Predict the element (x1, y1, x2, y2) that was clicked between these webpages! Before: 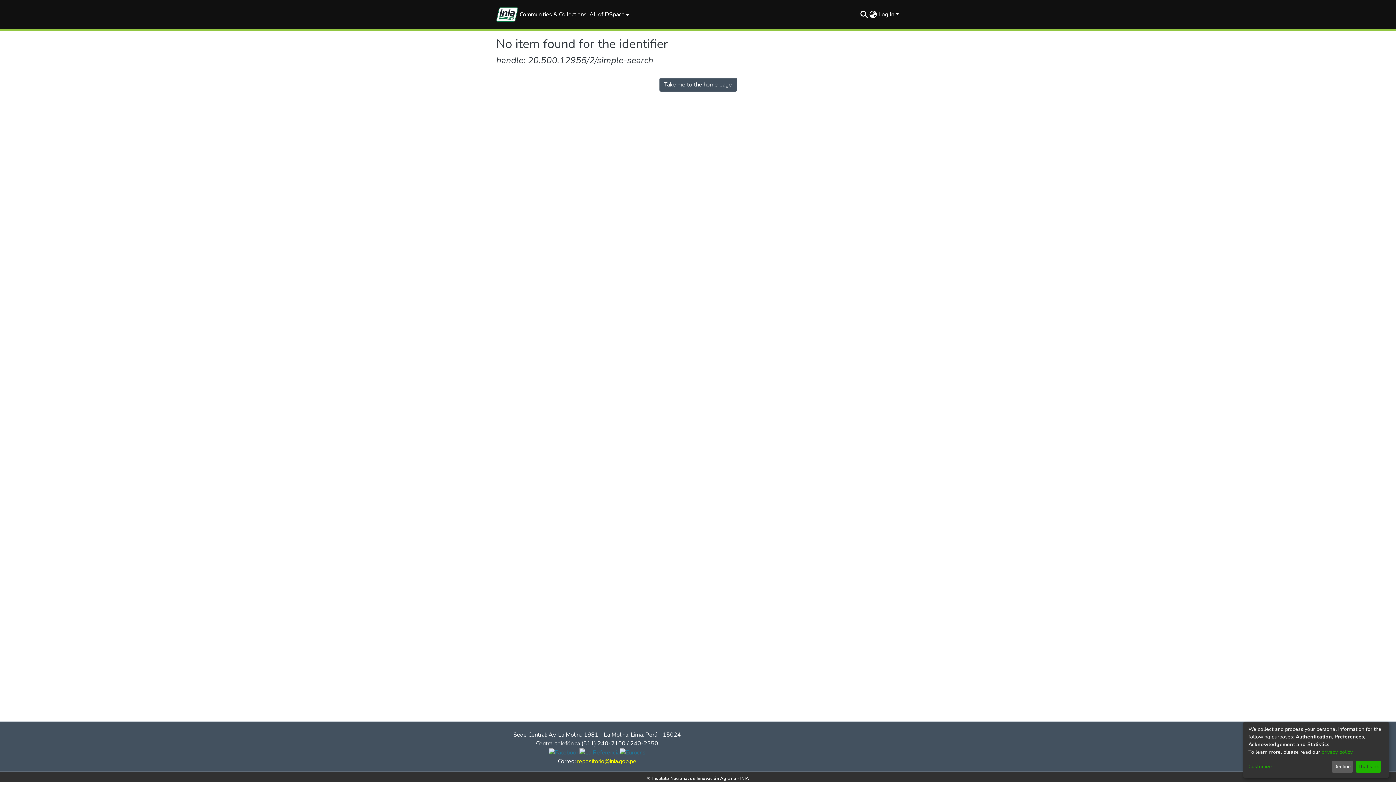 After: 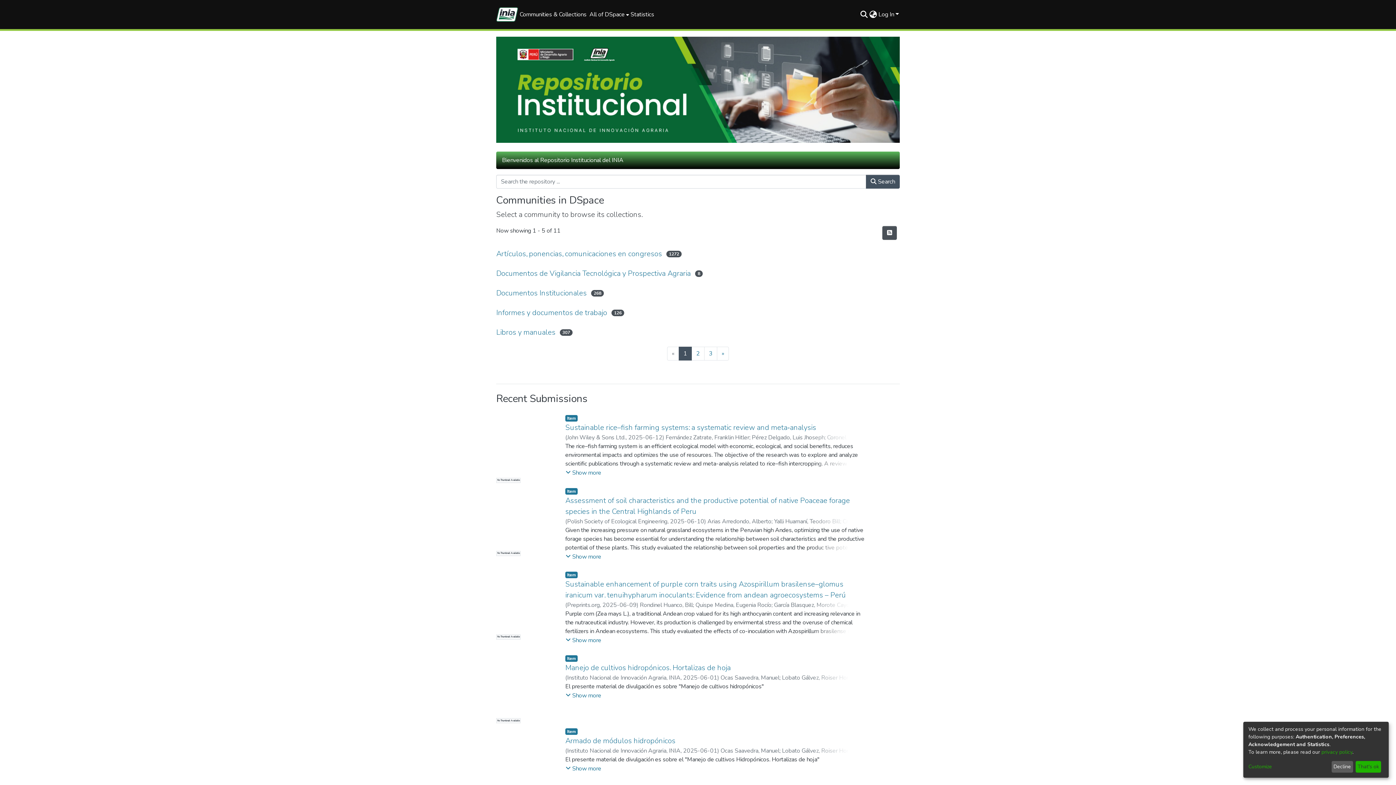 Action: label: Take me to the home page bbox: (659, 77, 736, 91)